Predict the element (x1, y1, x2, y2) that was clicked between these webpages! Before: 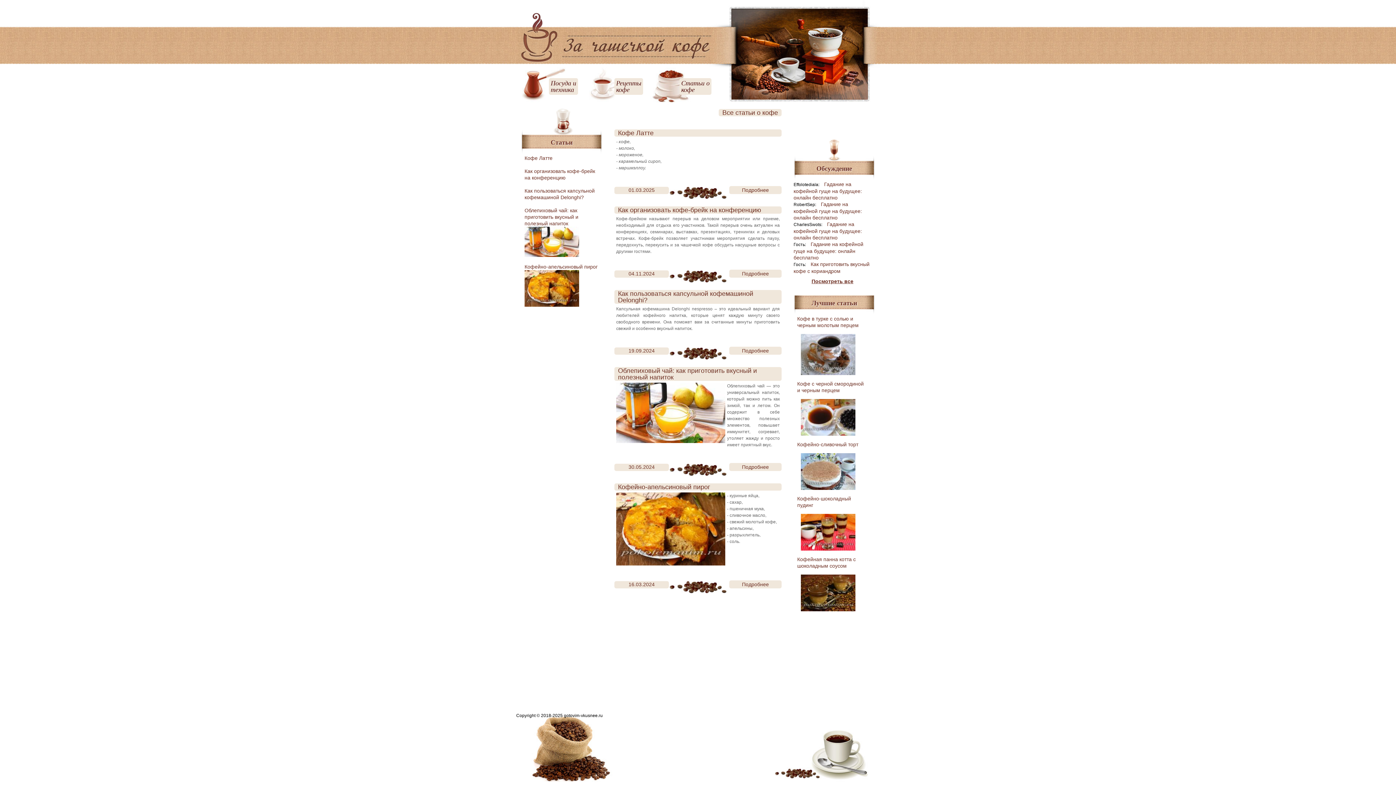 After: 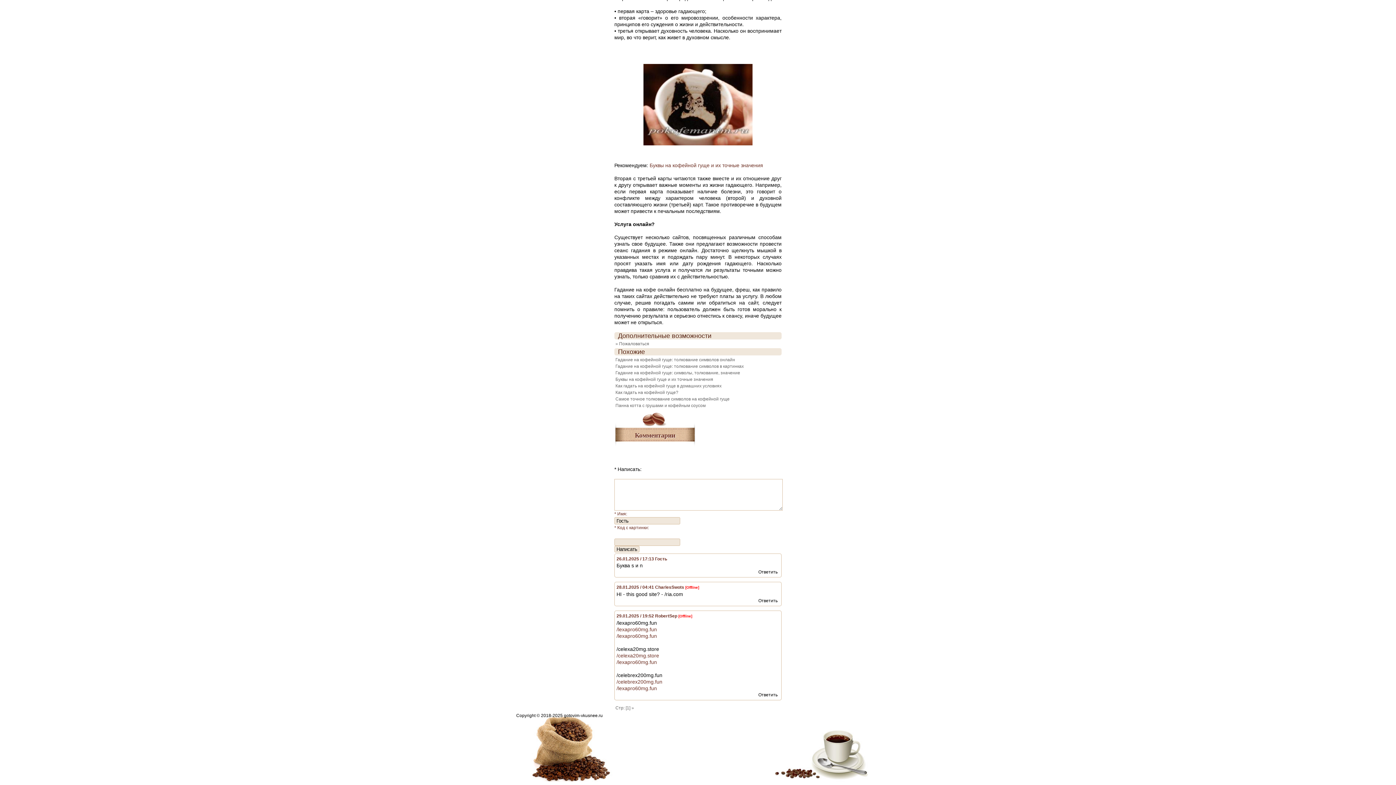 Action: bbox: (793, 201, 862, 226) label: Гадание на кофейной гуще на будущее: онлайн бесплатно